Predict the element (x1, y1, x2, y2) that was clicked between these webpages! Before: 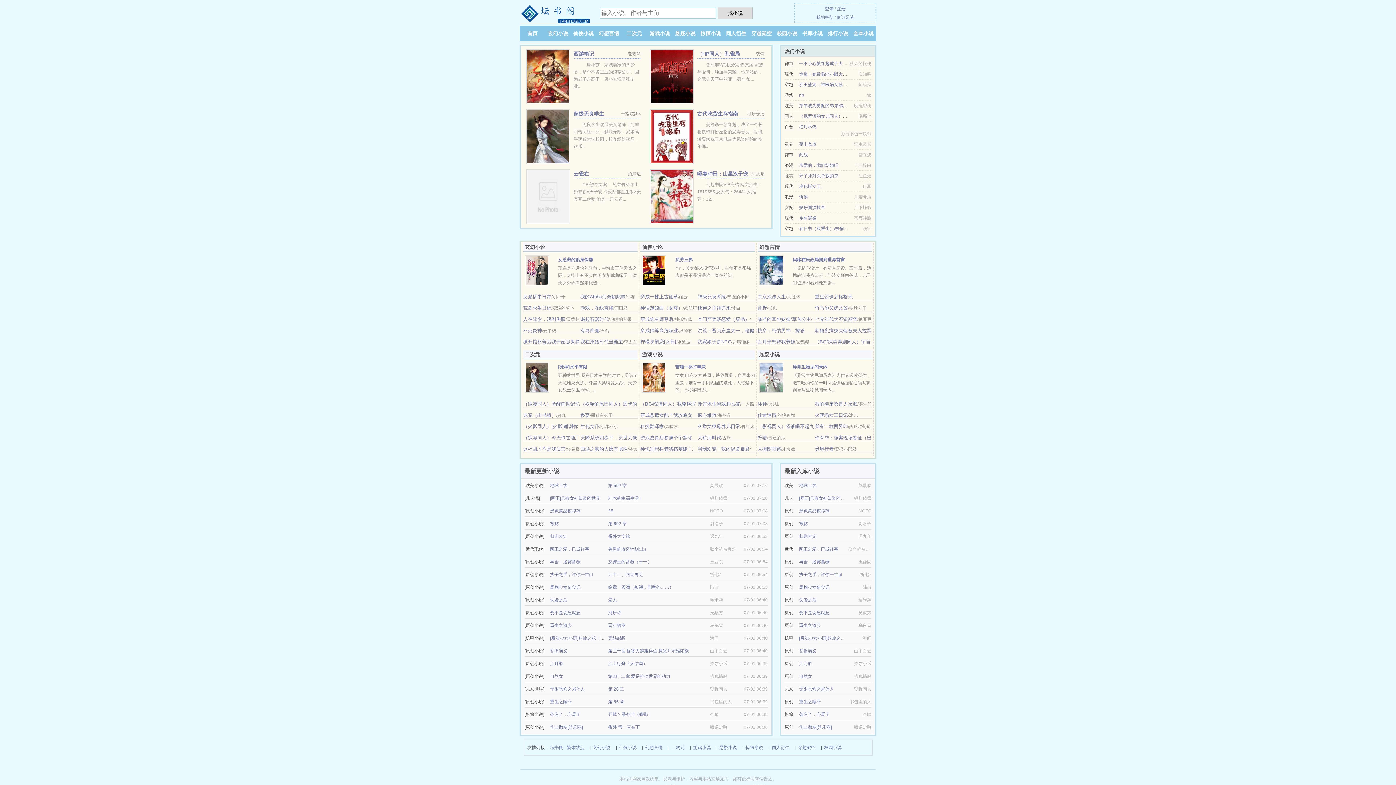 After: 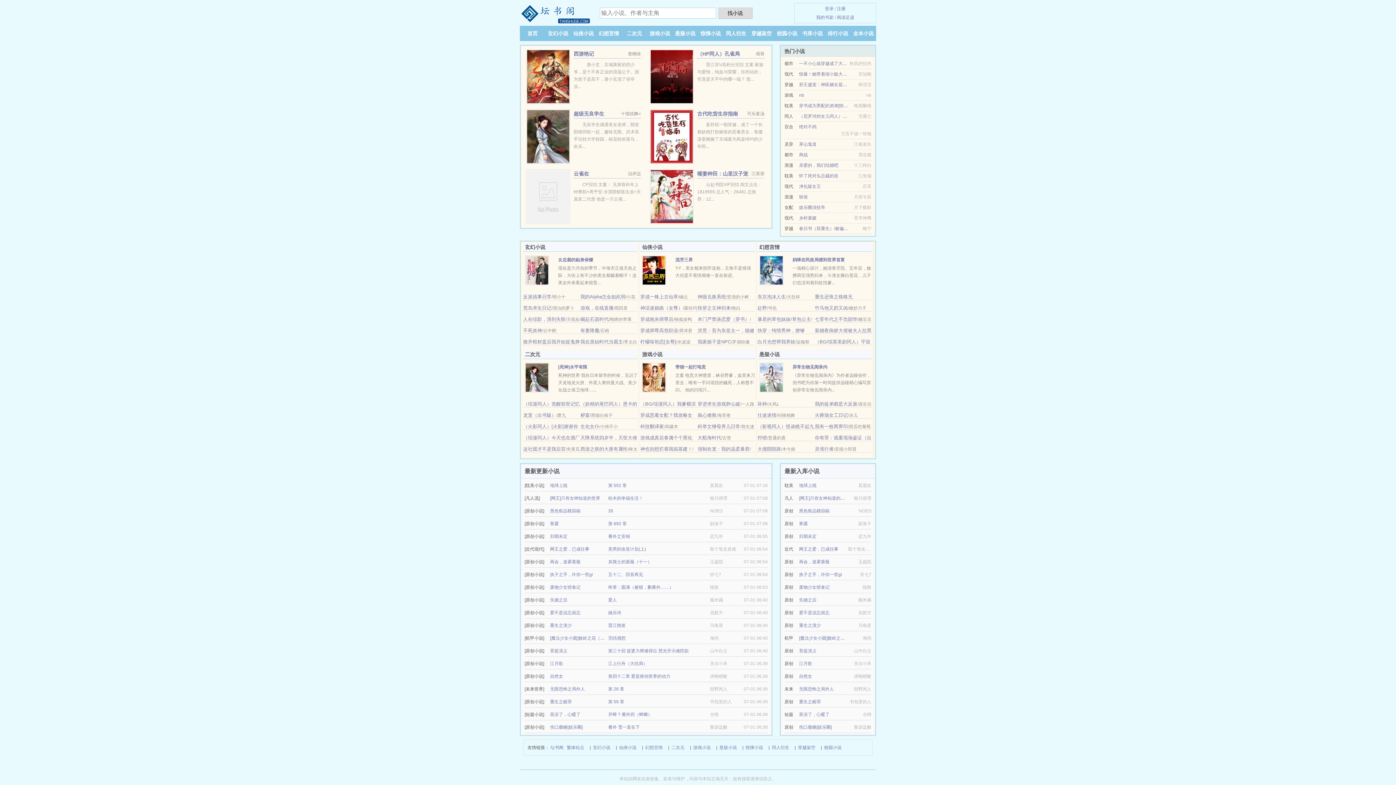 Action: bbox: (697, 294, 726, 299) label: 神级兑换系统